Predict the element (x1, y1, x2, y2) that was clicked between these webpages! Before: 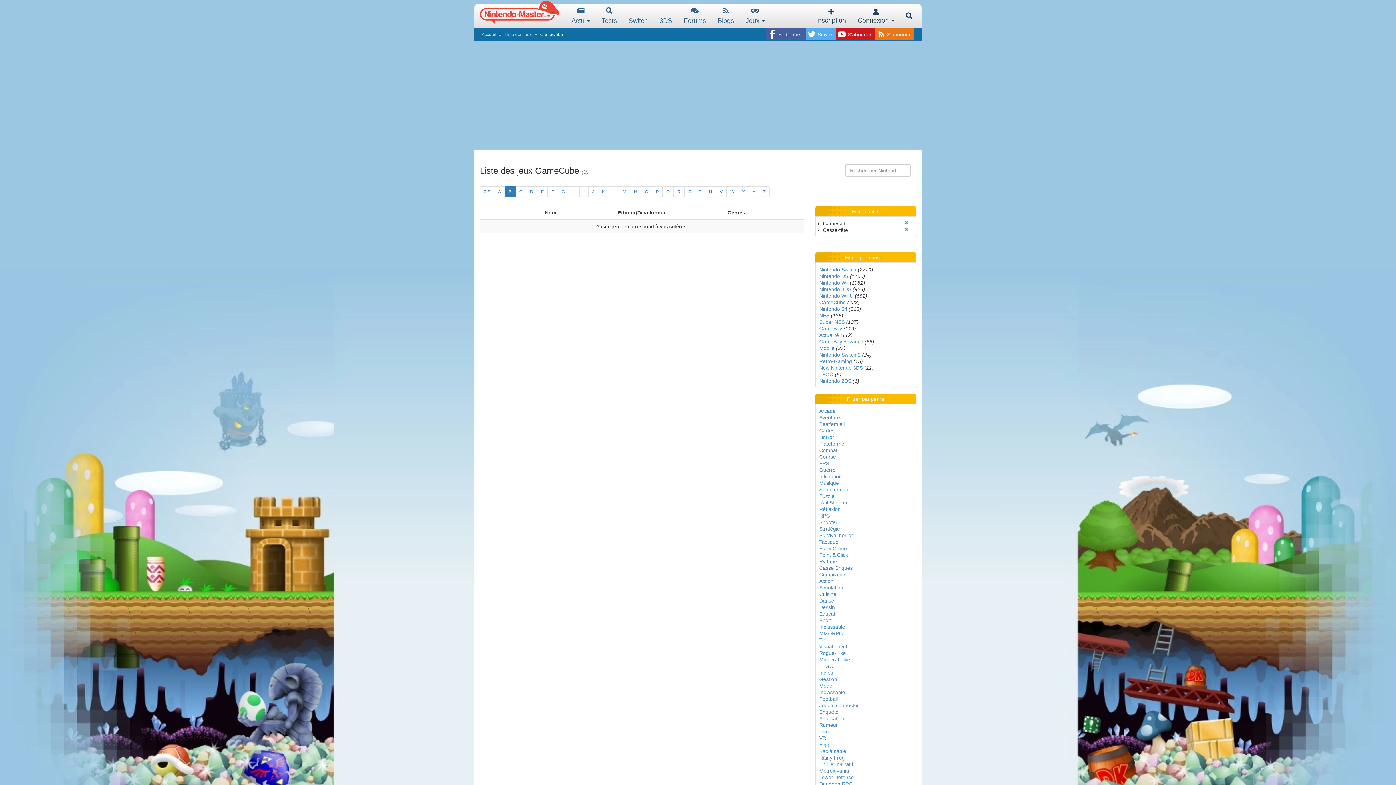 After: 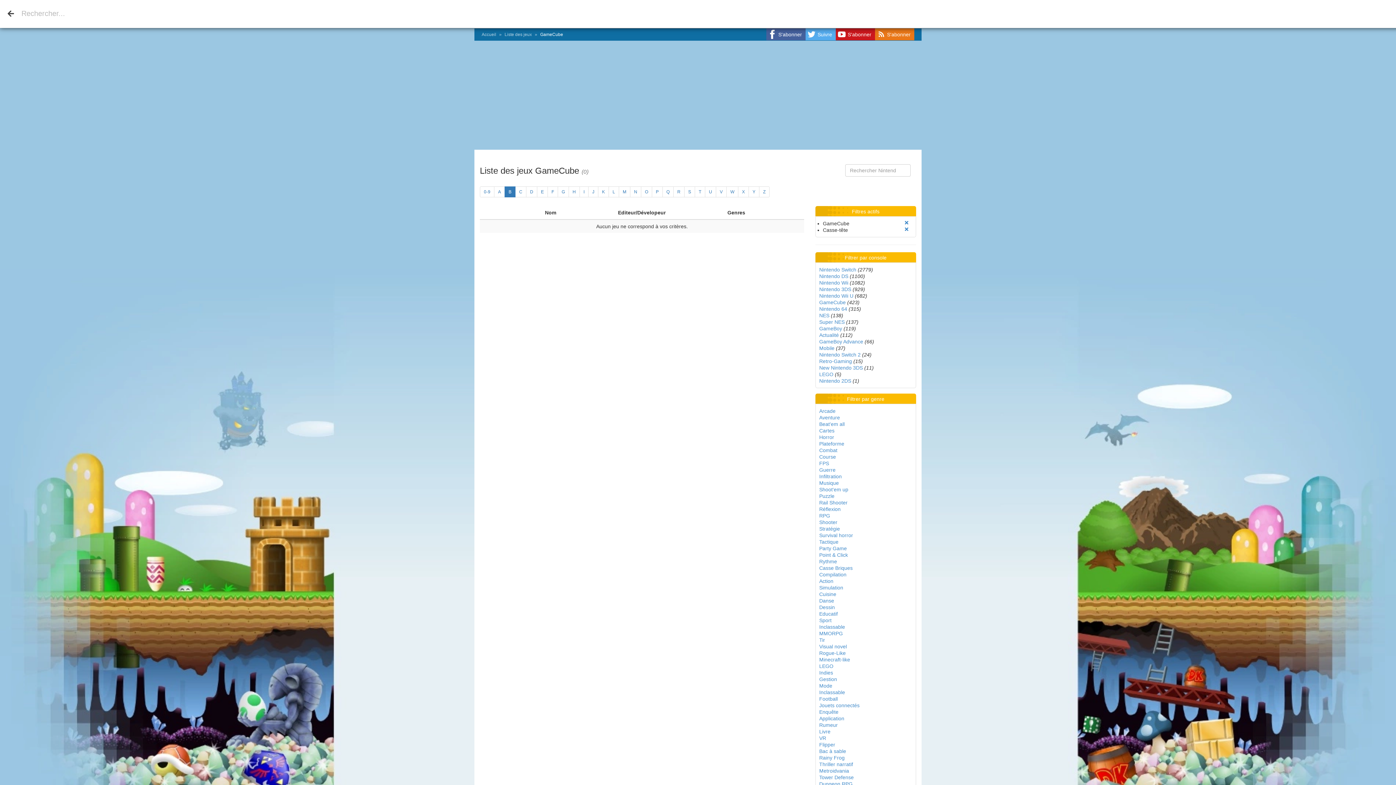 Action: bbox: (900, 7, 918, 24)